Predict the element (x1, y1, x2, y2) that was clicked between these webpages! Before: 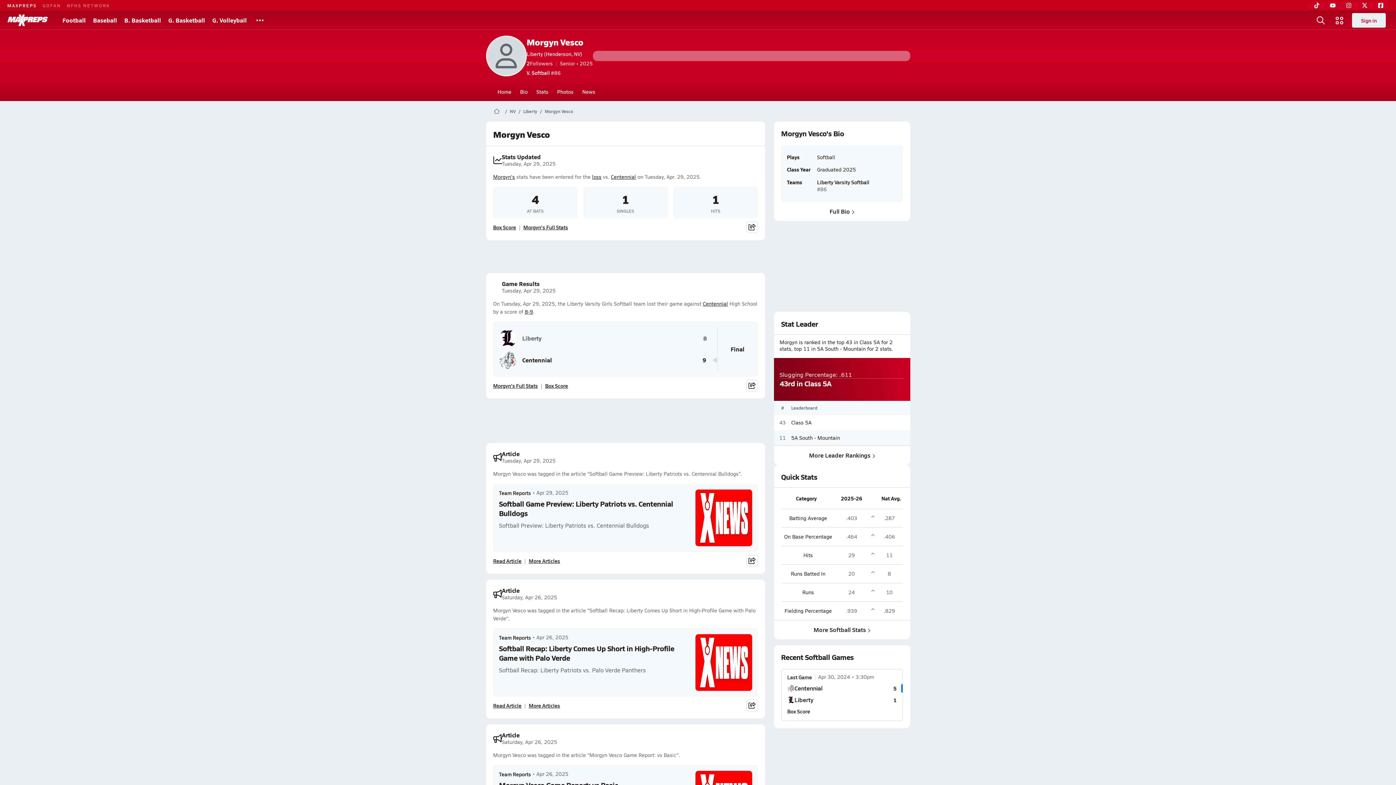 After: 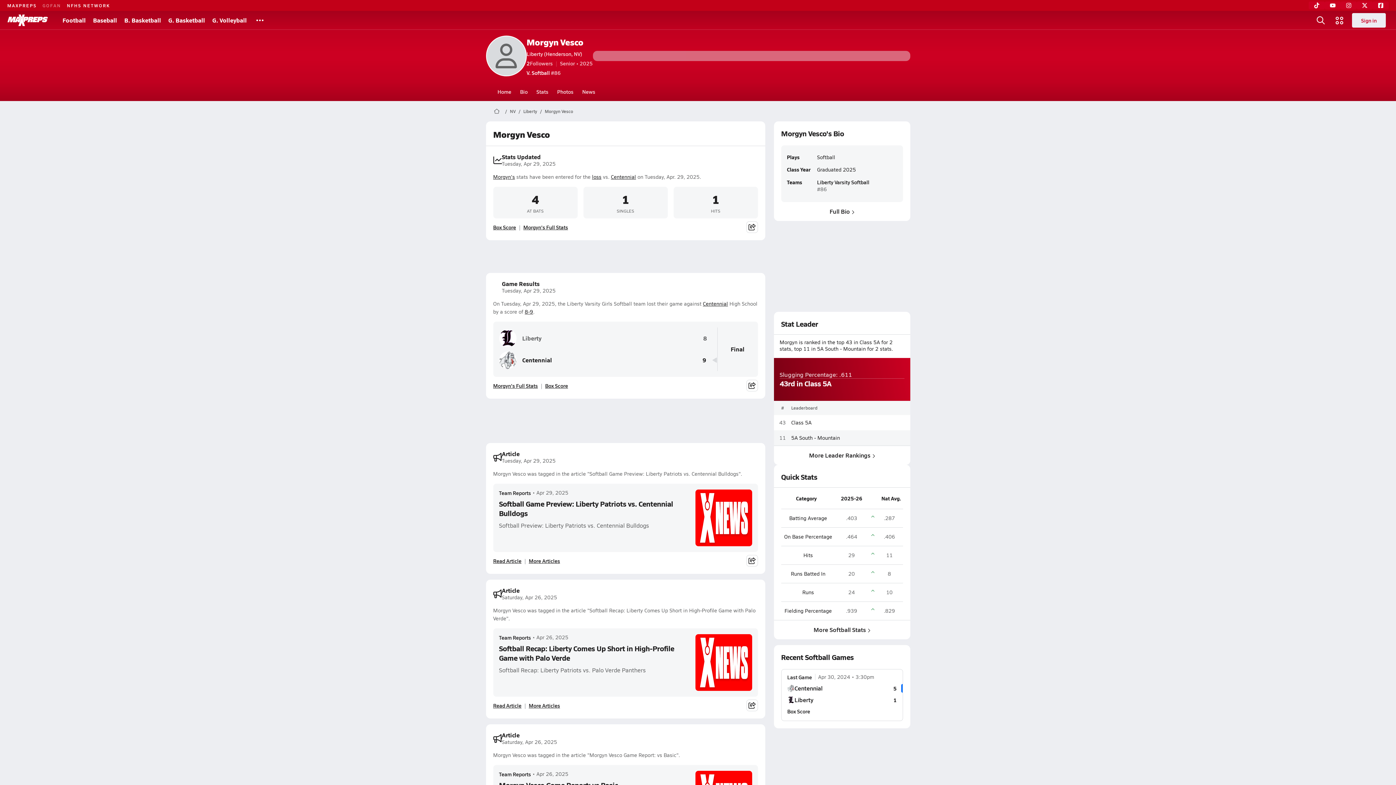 Action: bbox: (66, 2, 110, 8) label: NFHS NETWORK